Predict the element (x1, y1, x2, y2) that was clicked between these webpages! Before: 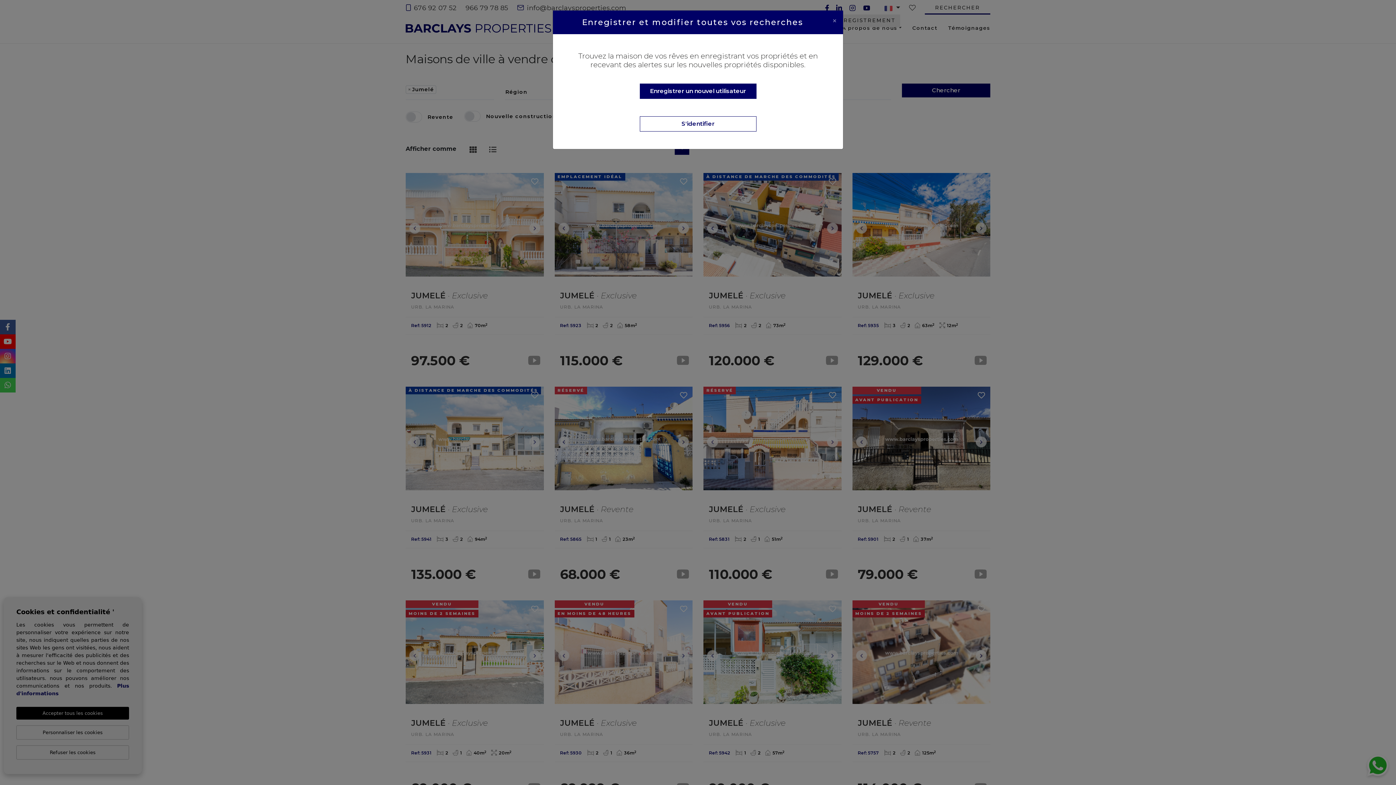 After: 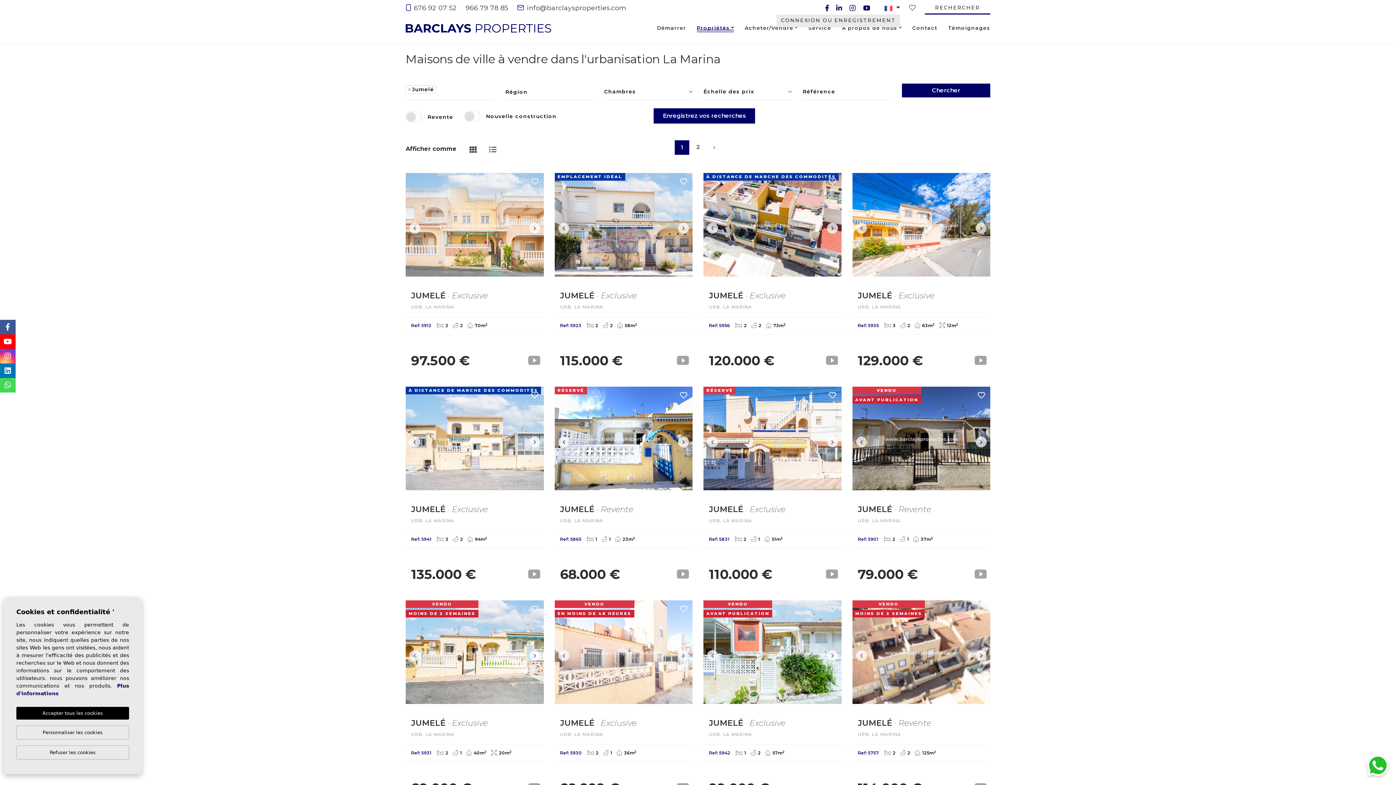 Action: label: Close bbox: (826, 10, 843, 30)